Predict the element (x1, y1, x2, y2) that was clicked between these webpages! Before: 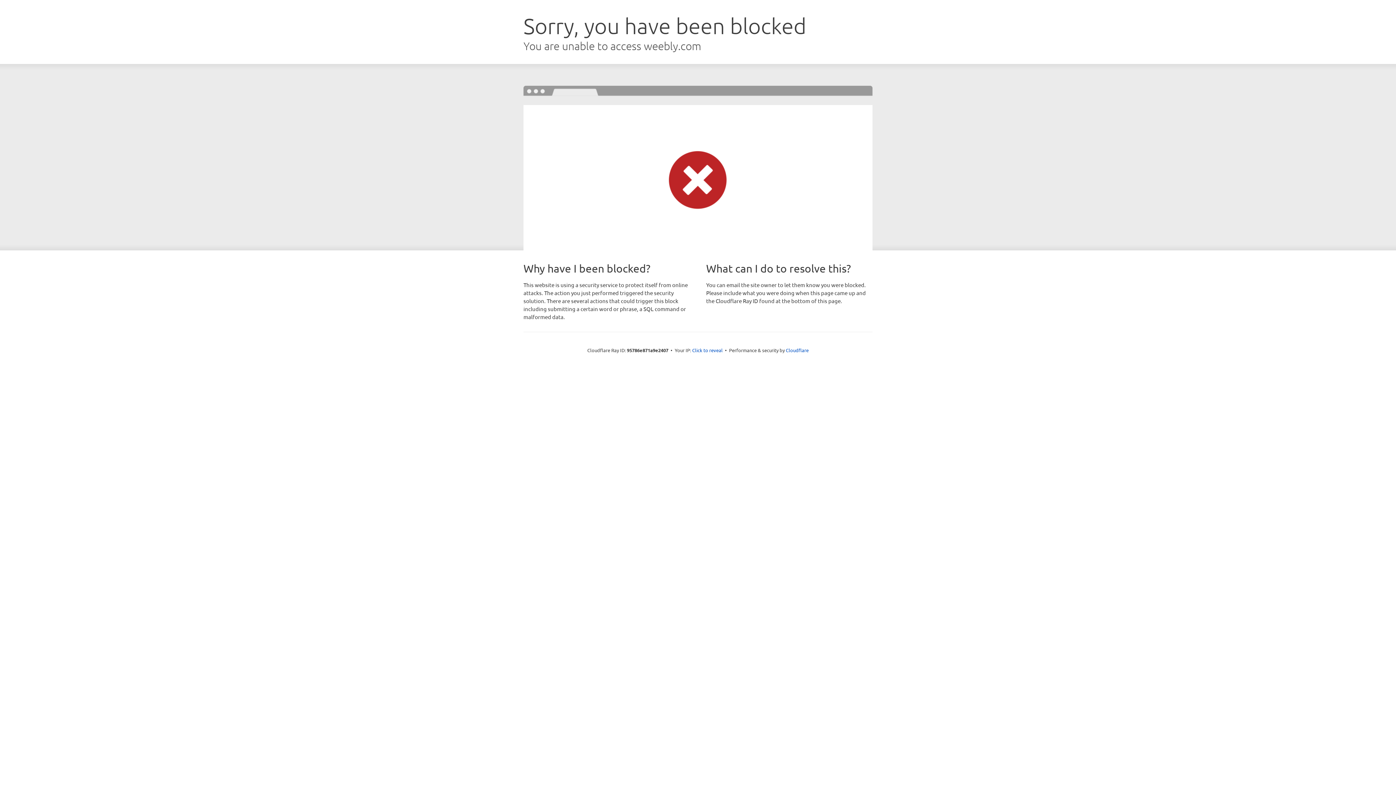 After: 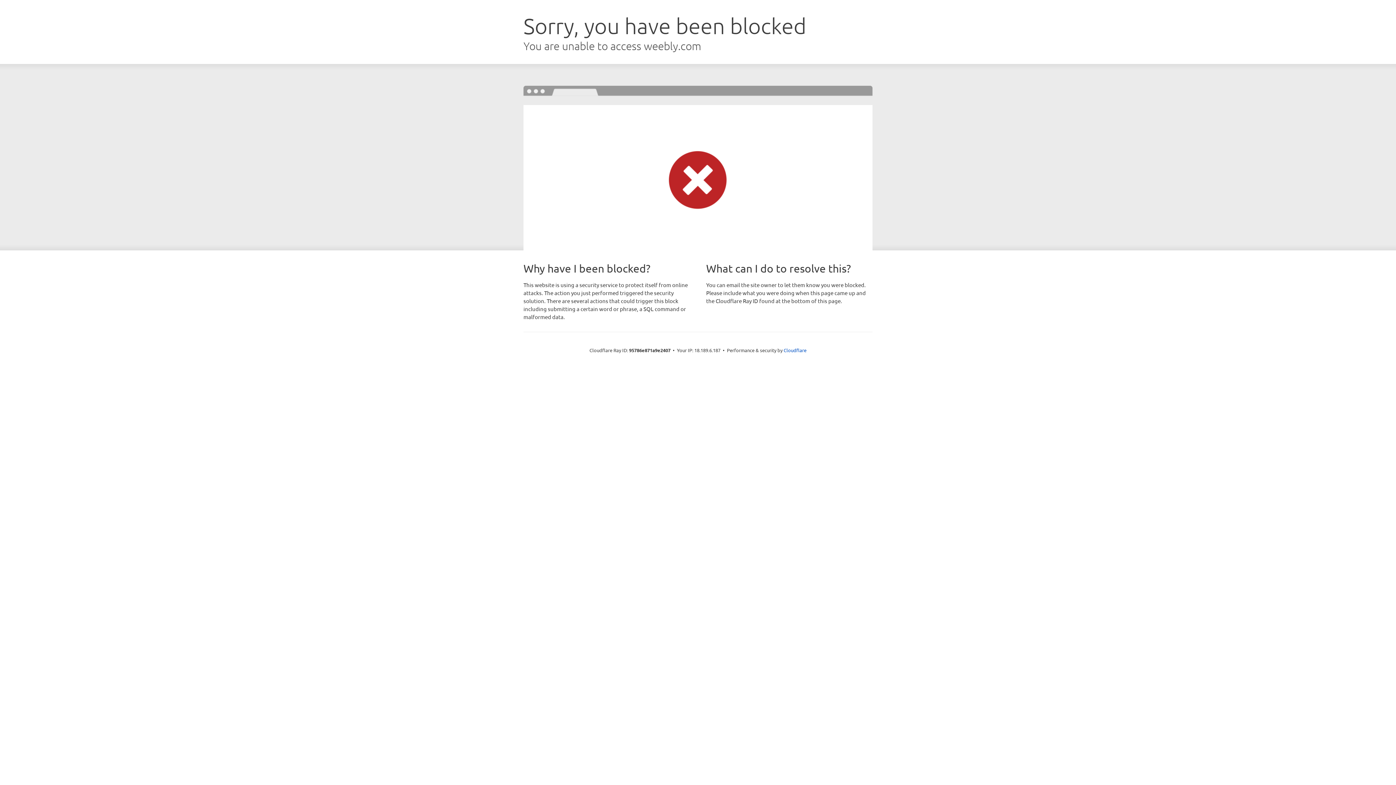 Action: label: Click to reveal bbox: (692, 346, 722, 353)